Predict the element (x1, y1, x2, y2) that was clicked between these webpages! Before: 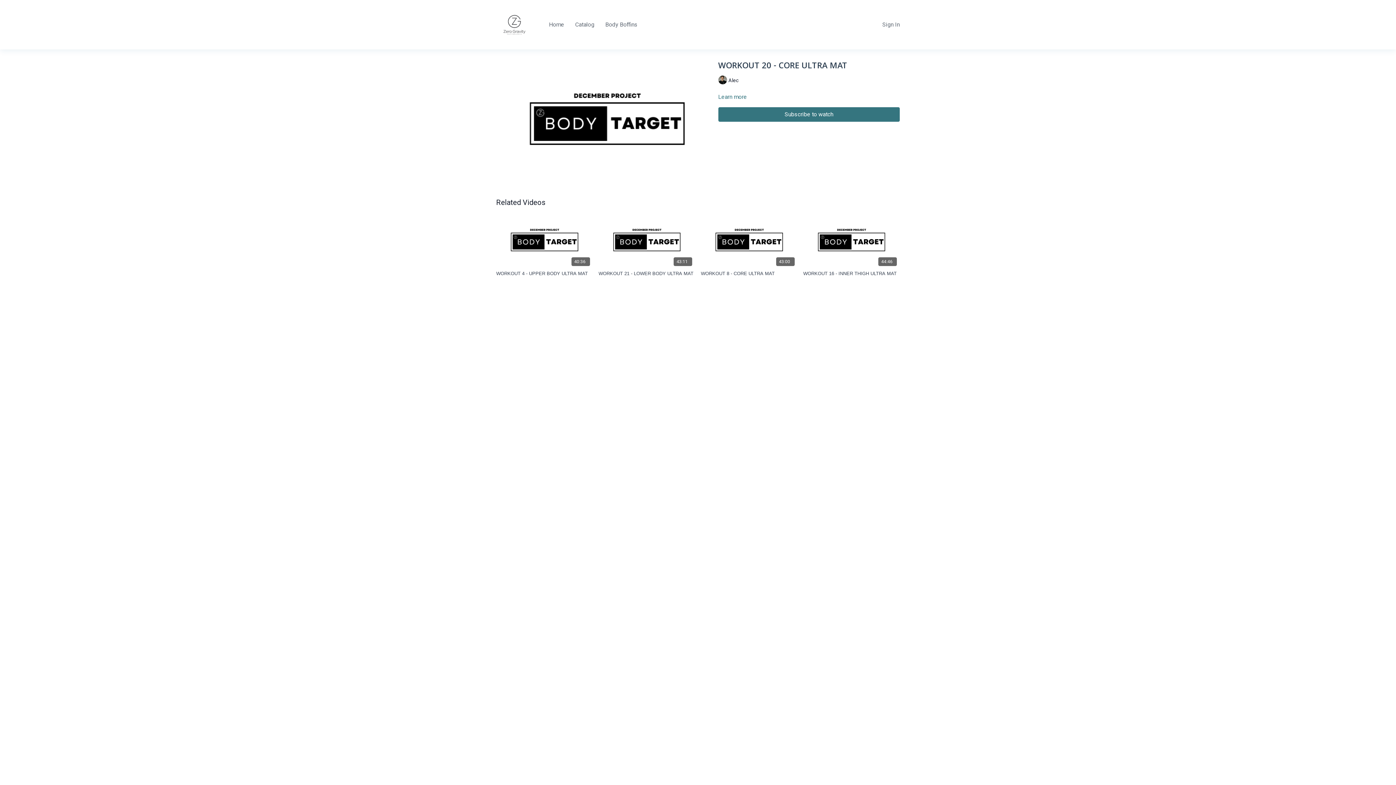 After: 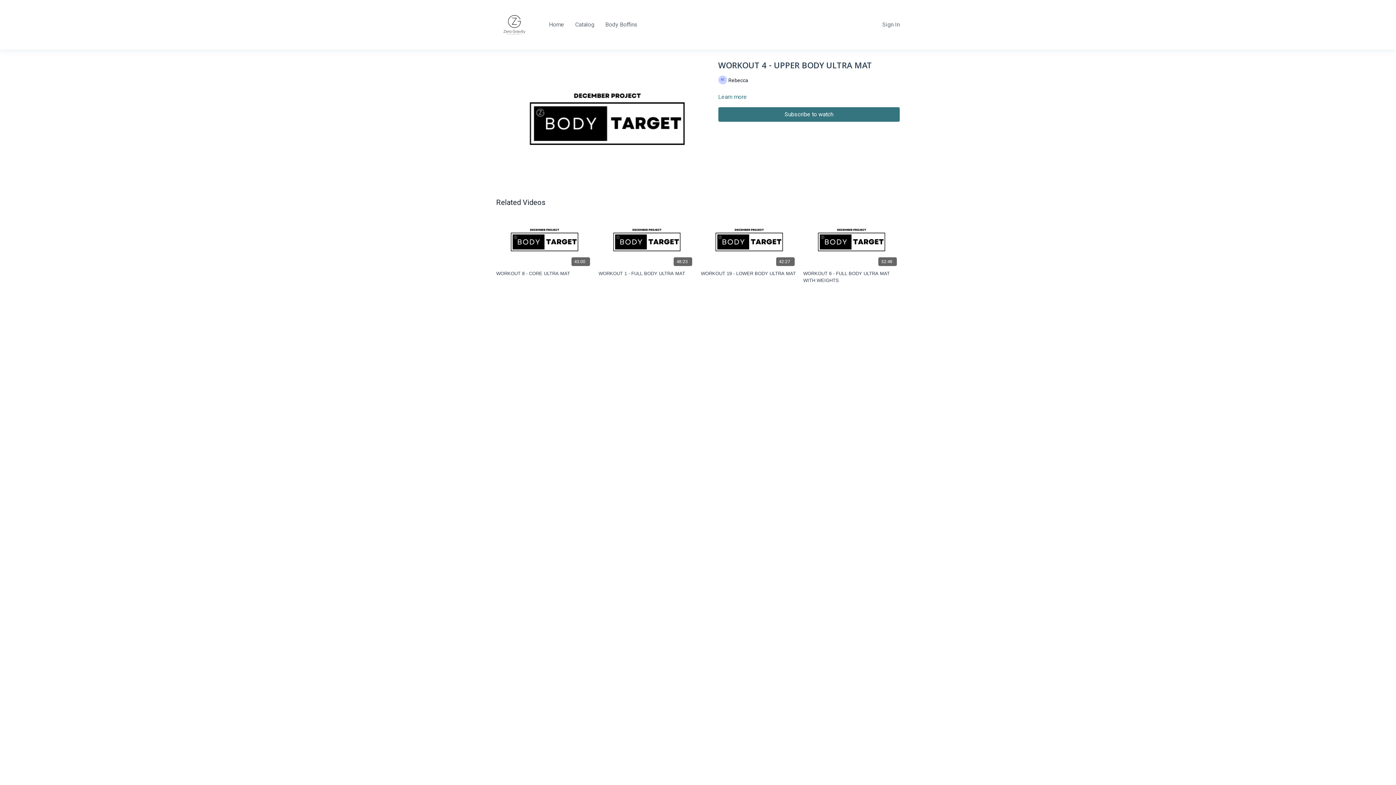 Action: bbox: (496, 214, 592, 269) label: 40:36